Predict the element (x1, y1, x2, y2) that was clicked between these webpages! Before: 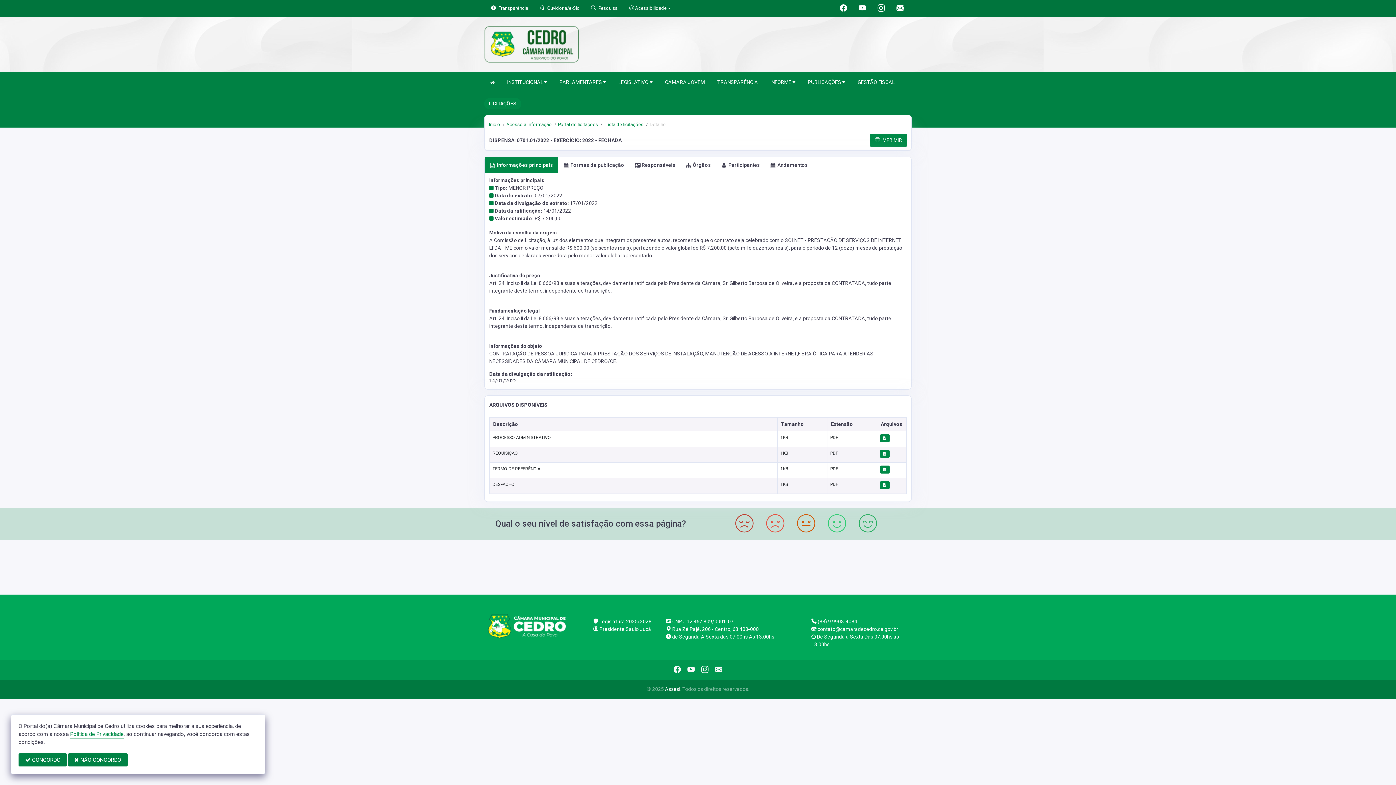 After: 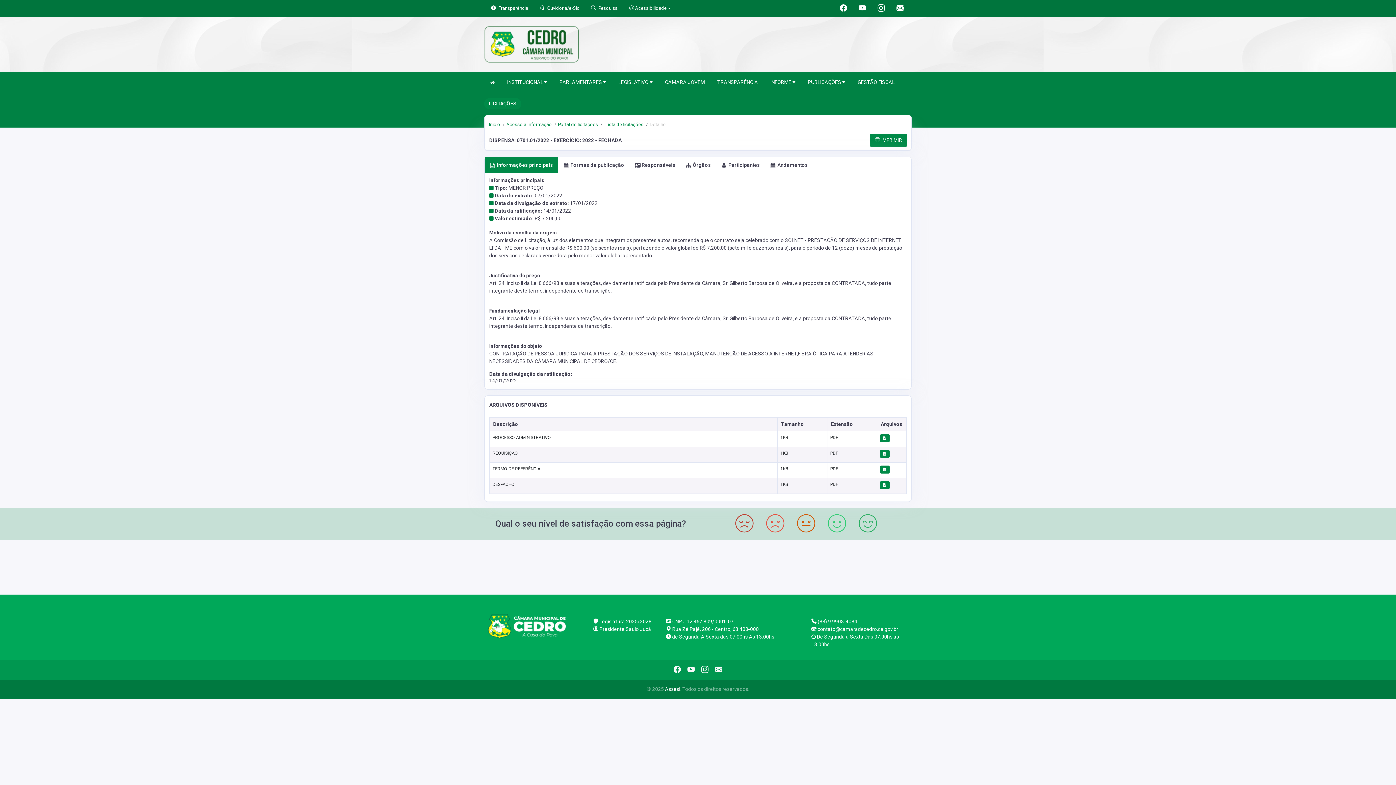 Action: label:  NÃO CONCORDO bbox: (68, 753, 127, 766)